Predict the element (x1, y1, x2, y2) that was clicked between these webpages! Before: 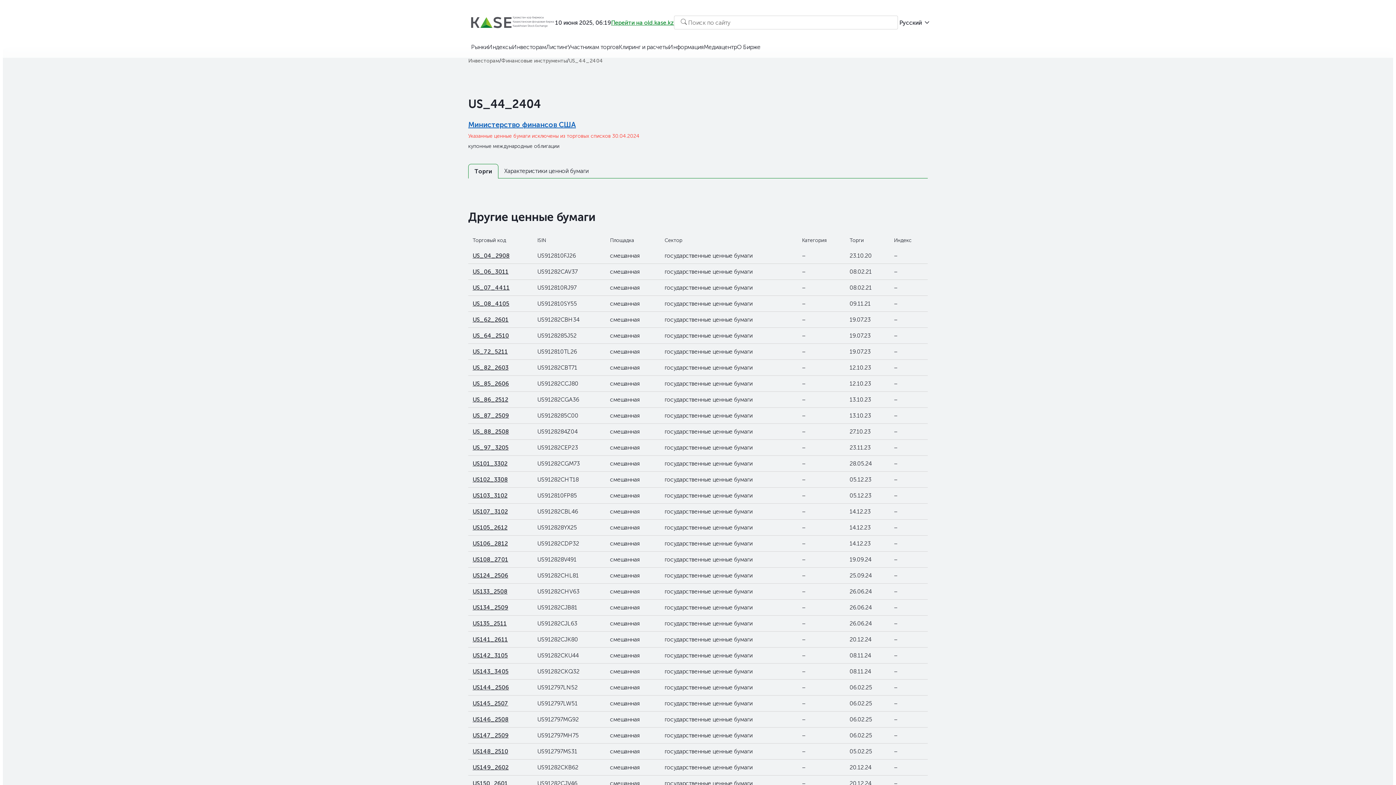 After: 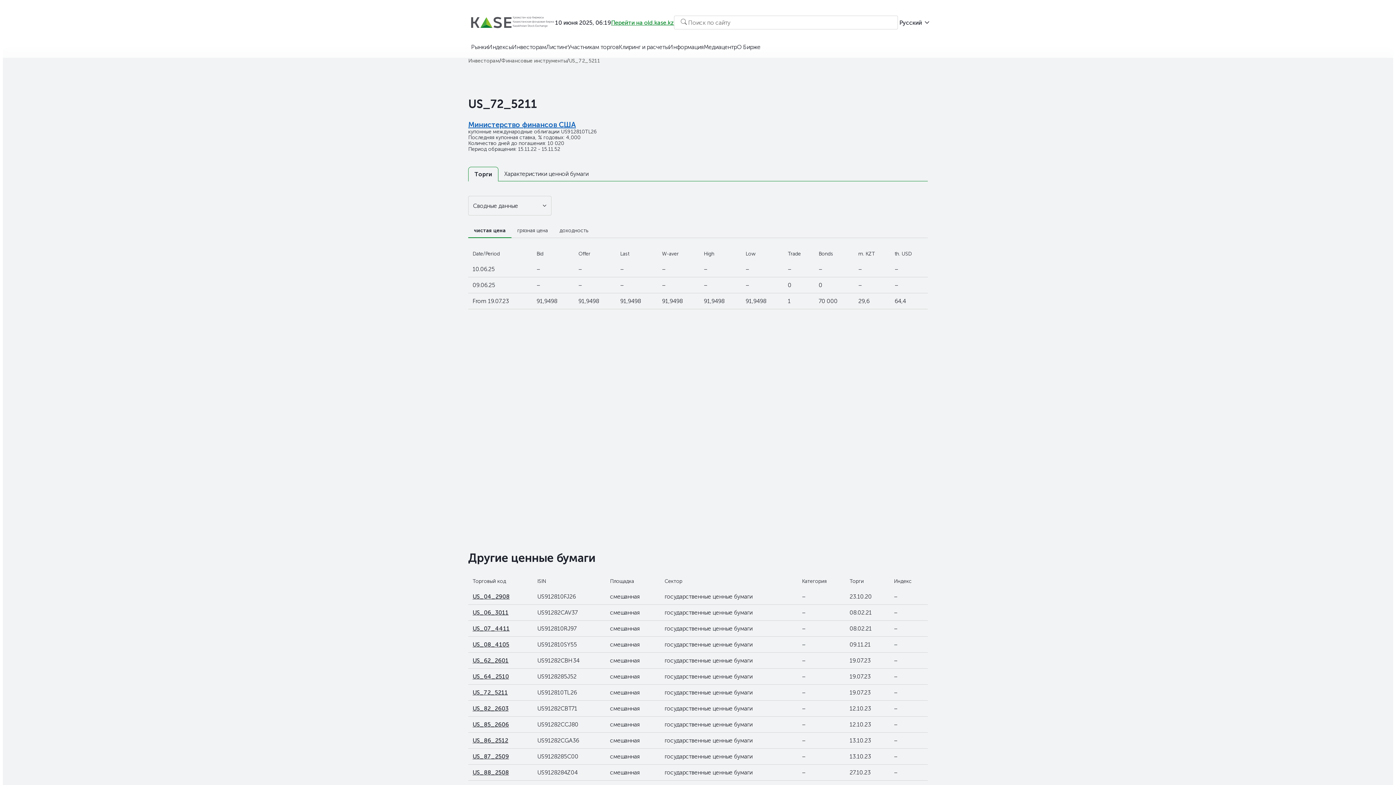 Action: bbox: (472, 348, 508, 355) label: US_72_5211